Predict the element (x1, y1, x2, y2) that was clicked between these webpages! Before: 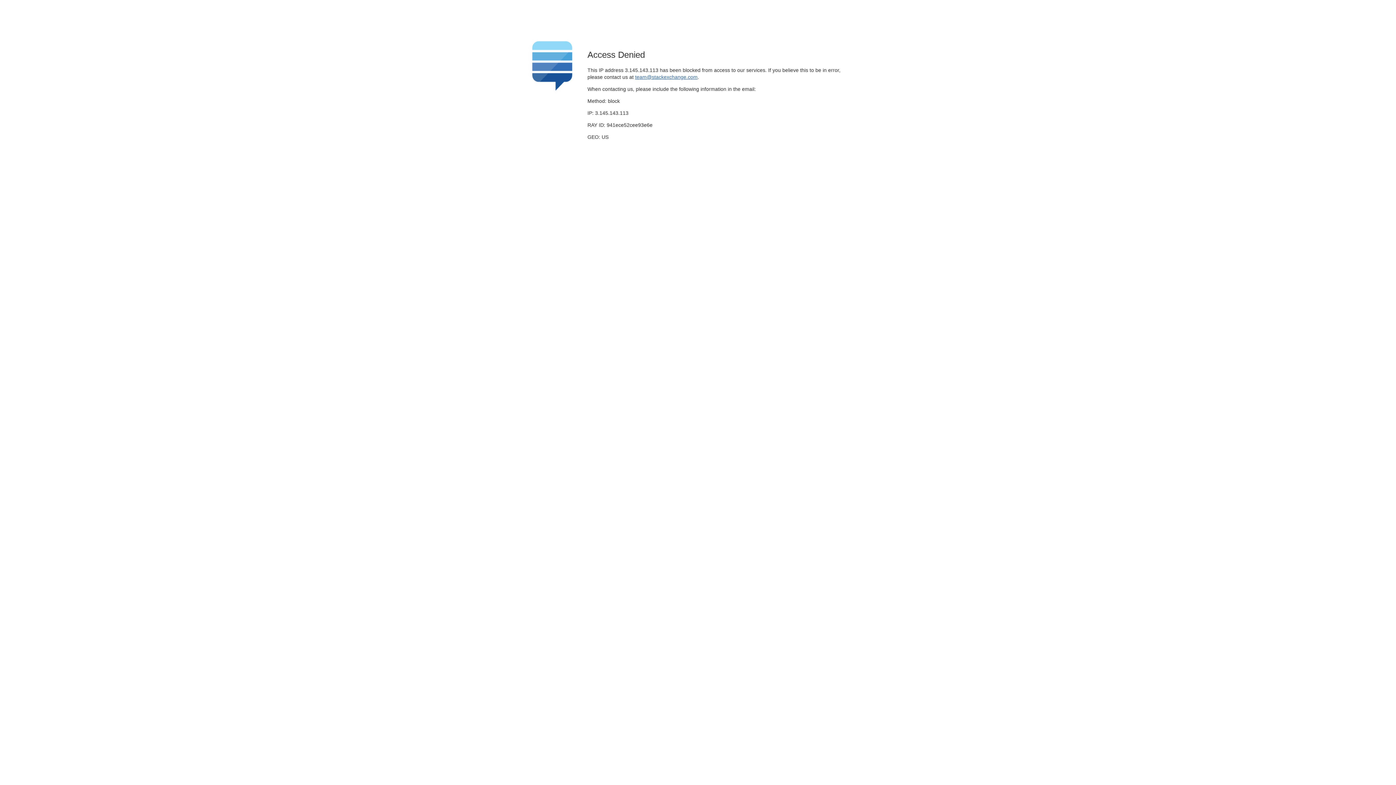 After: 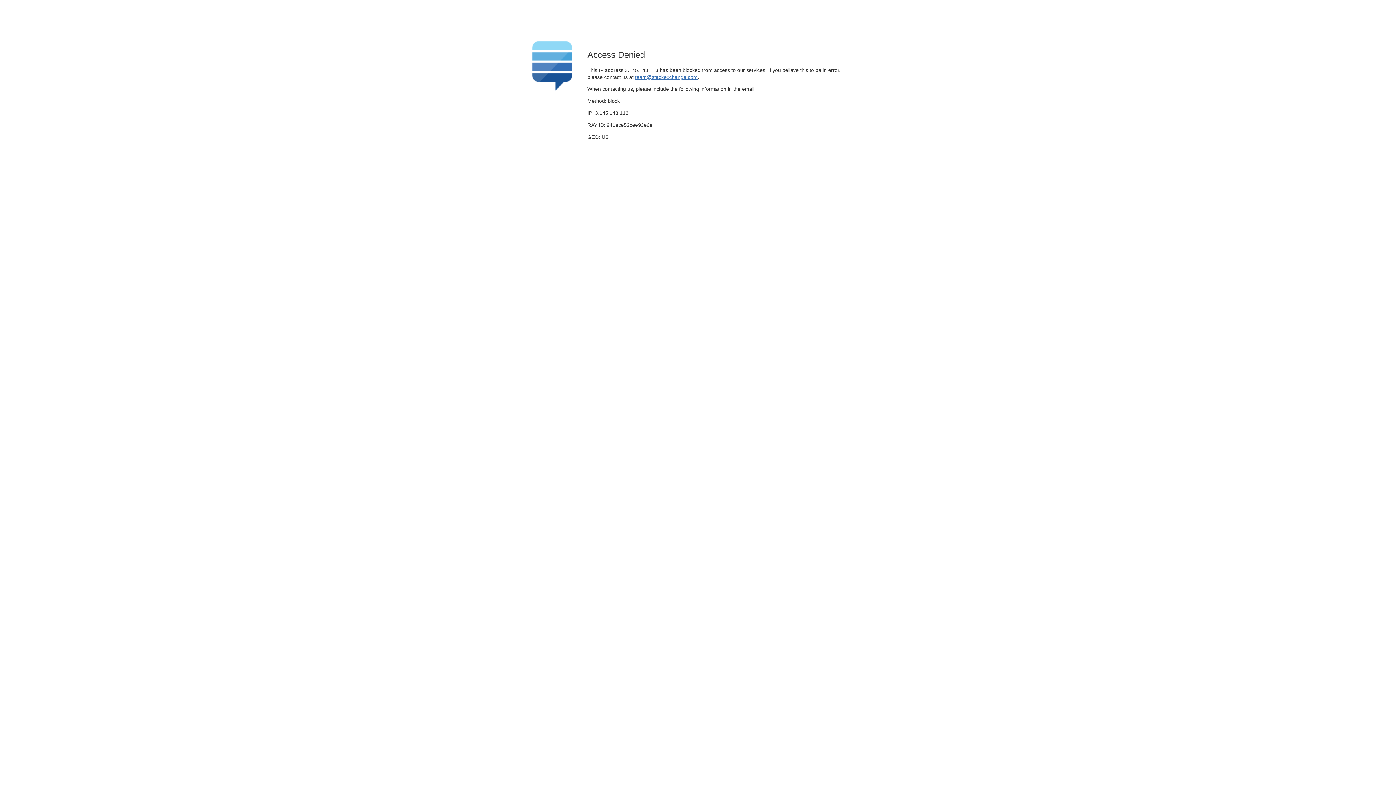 Action: bbox: (635, 74, 697, 79) label: team@stackexchange.com